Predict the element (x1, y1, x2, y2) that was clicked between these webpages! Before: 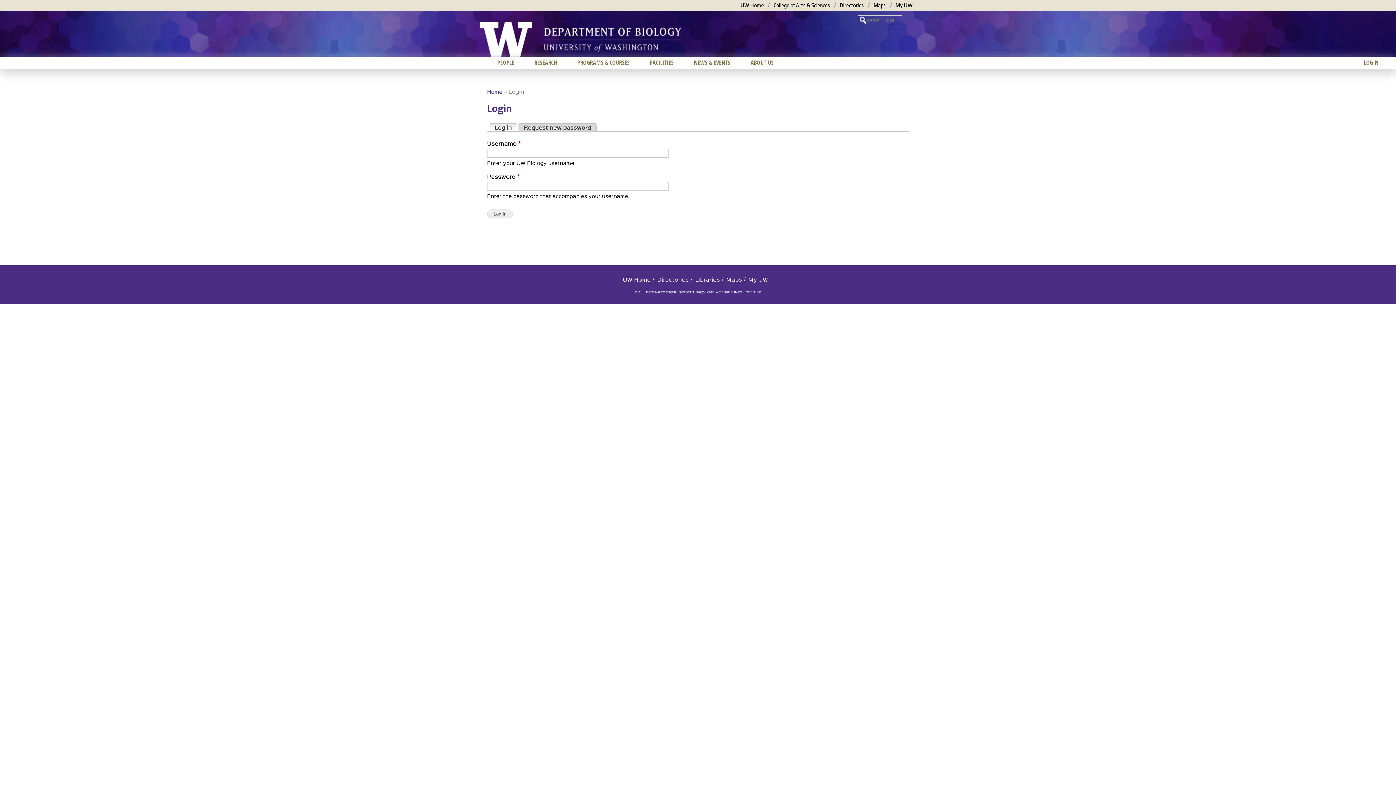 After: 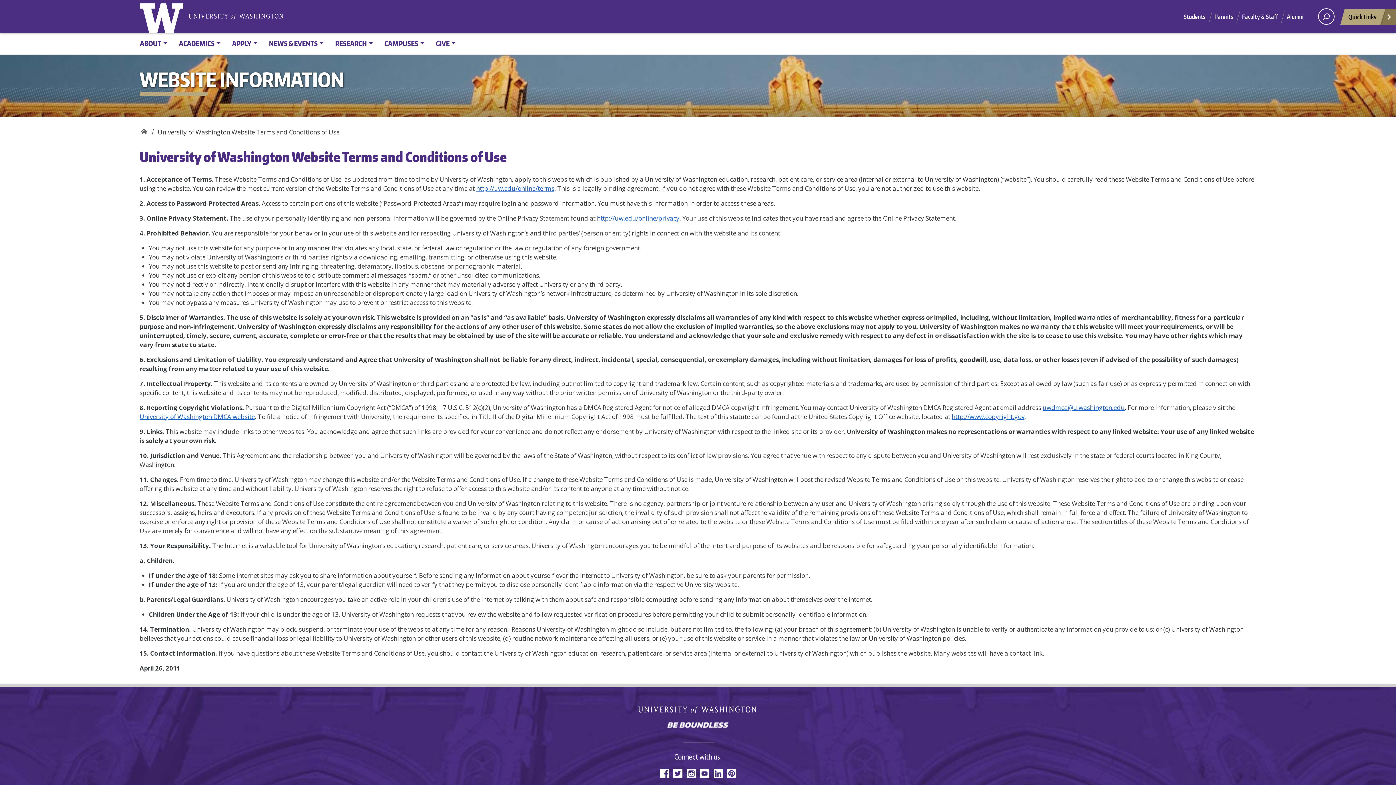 Action: label: Terms of Use bbox: (744, 290, 760, 293)